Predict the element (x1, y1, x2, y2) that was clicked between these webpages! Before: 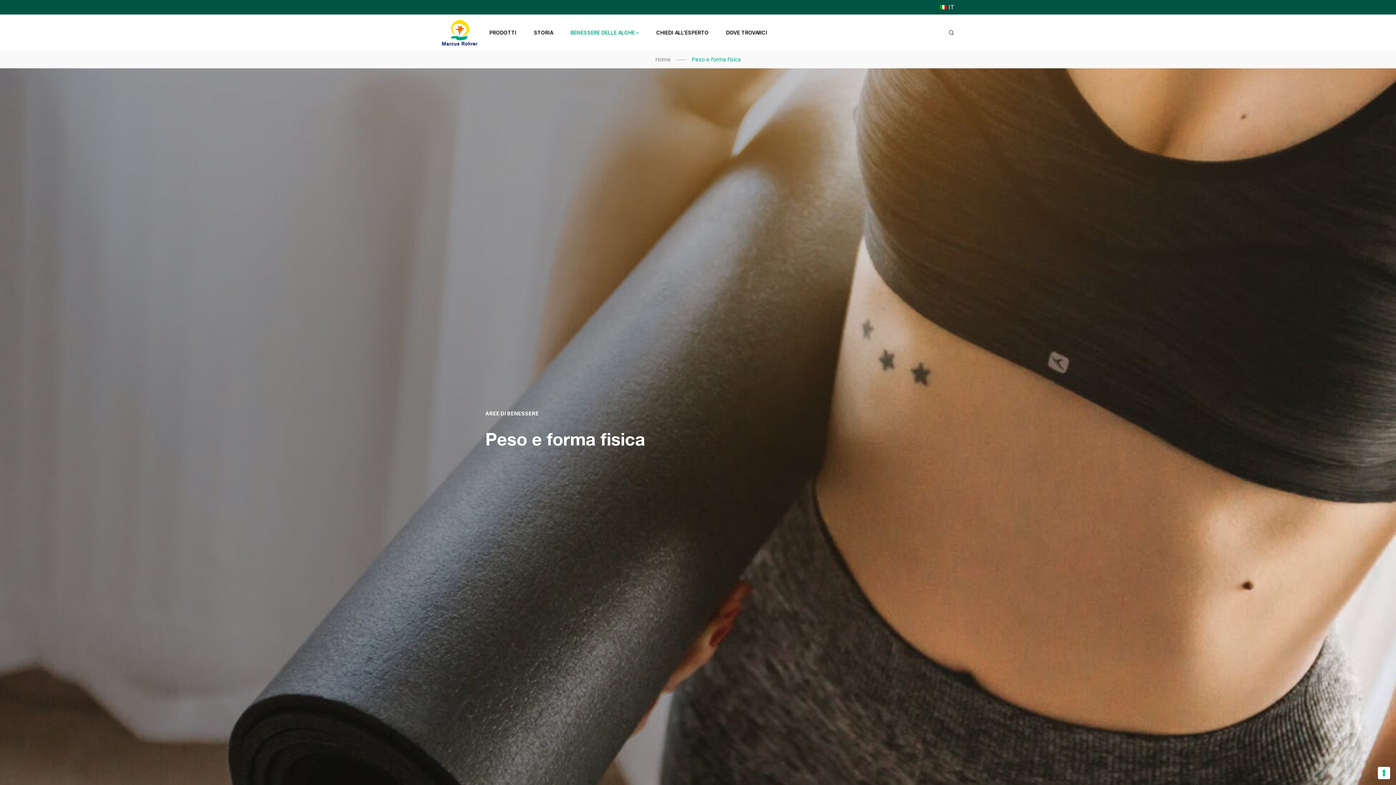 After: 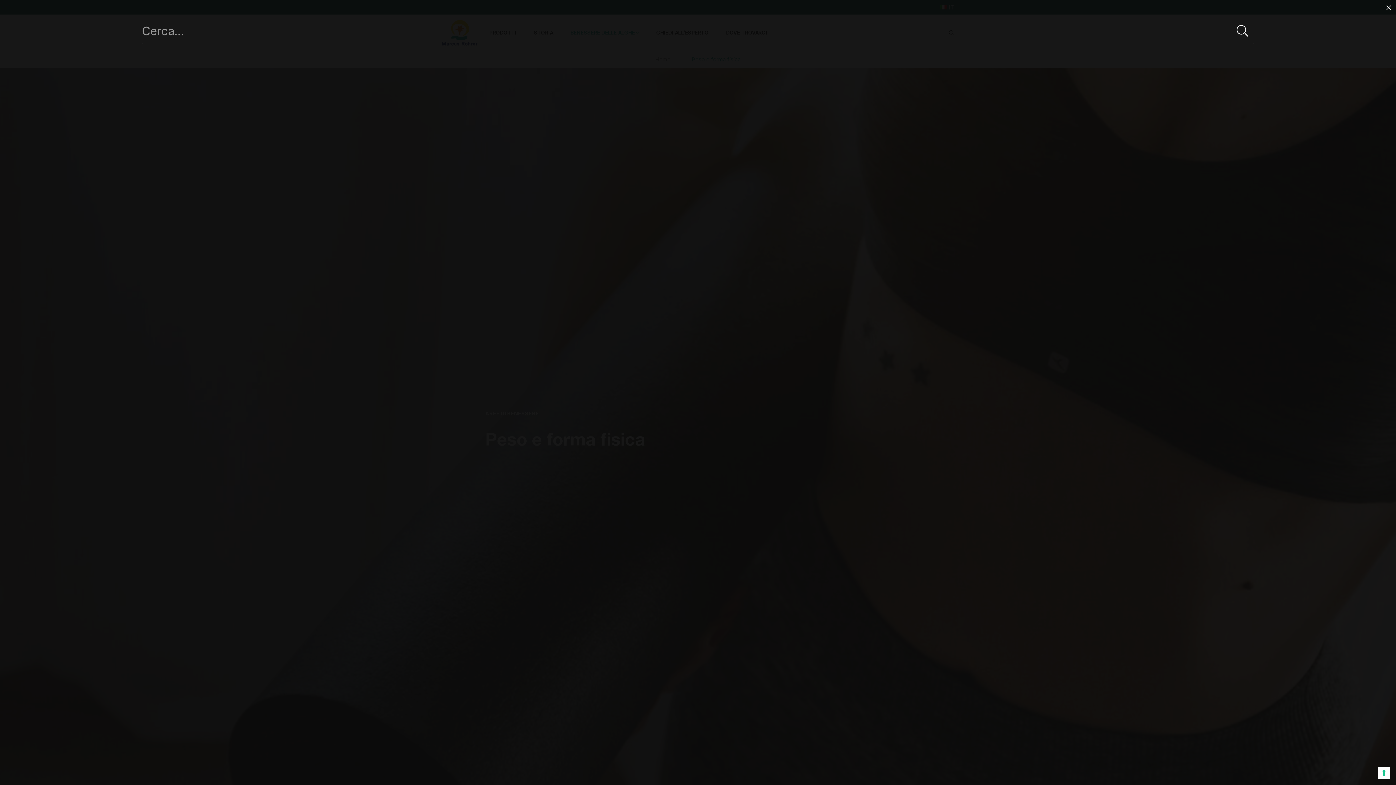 Action: bbox: (948, 26, 954, 39)